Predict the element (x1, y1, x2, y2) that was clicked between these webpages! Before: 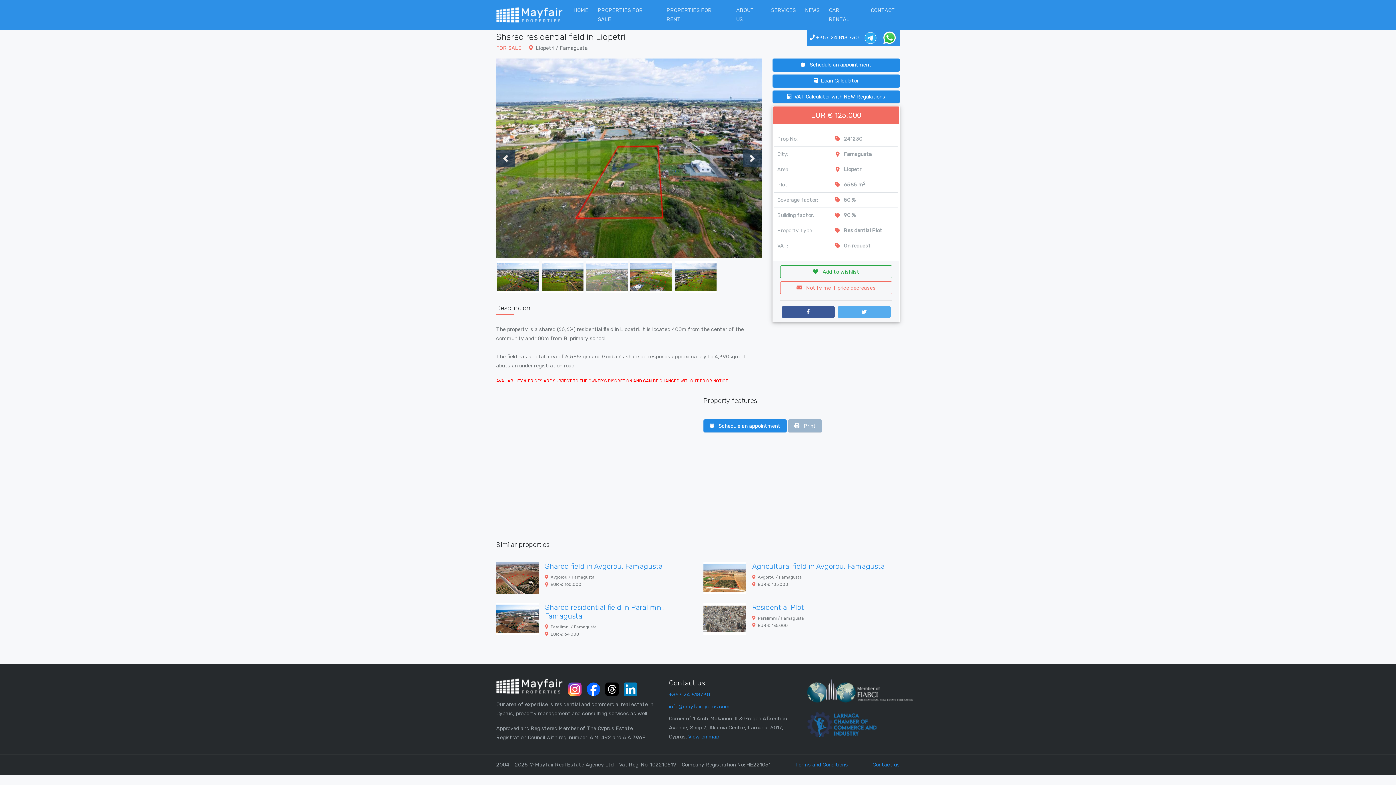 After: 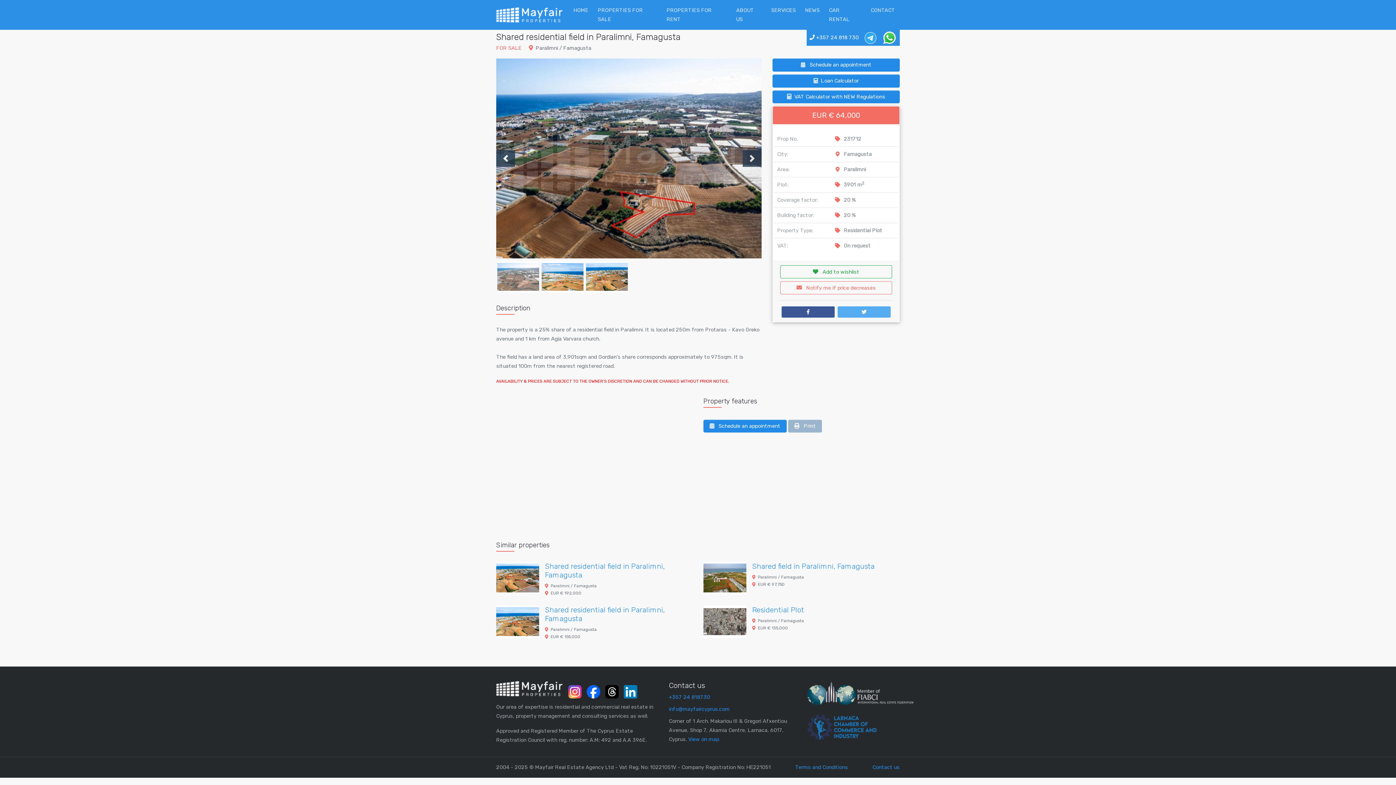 Action: bbox: (545, 603, 665, 620) label: Shared residential field in Paralimni, Famagusta